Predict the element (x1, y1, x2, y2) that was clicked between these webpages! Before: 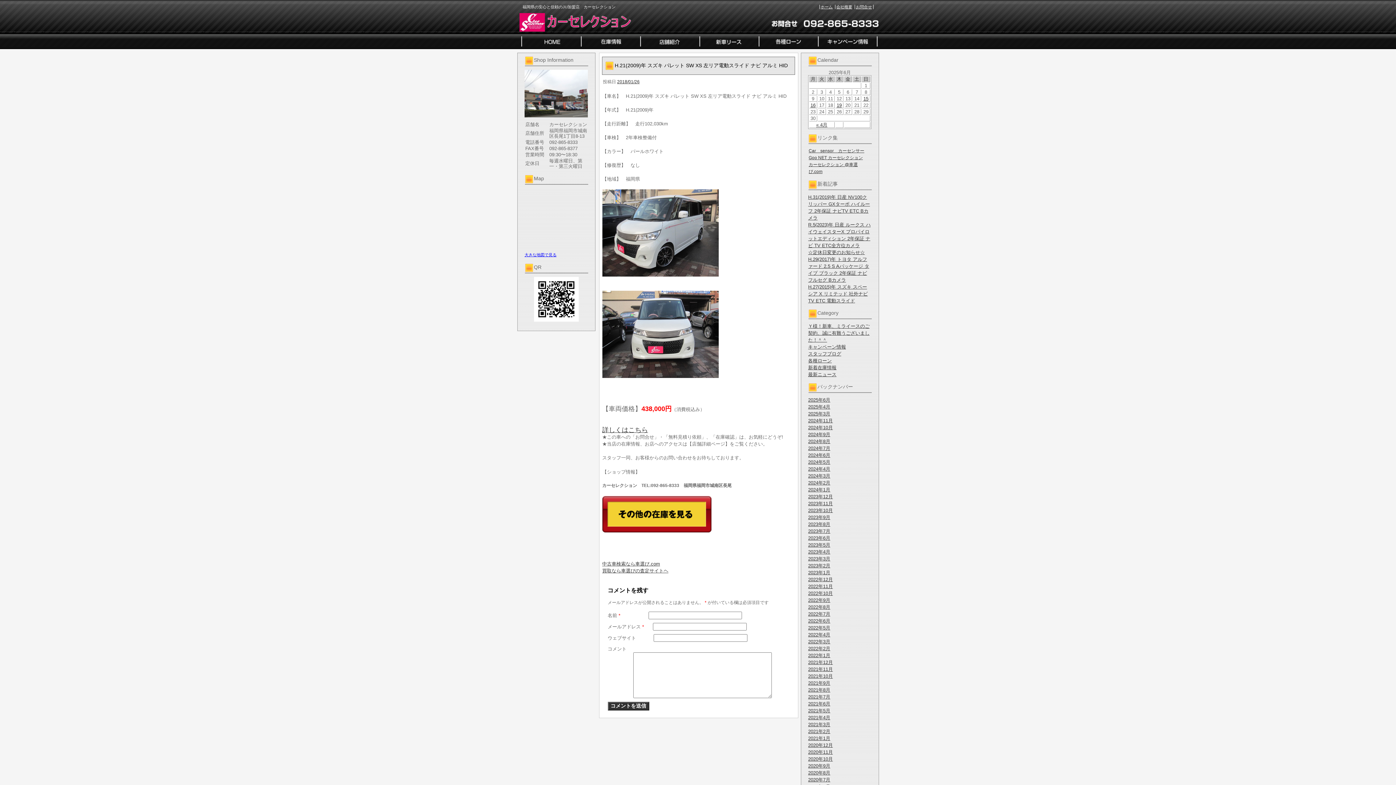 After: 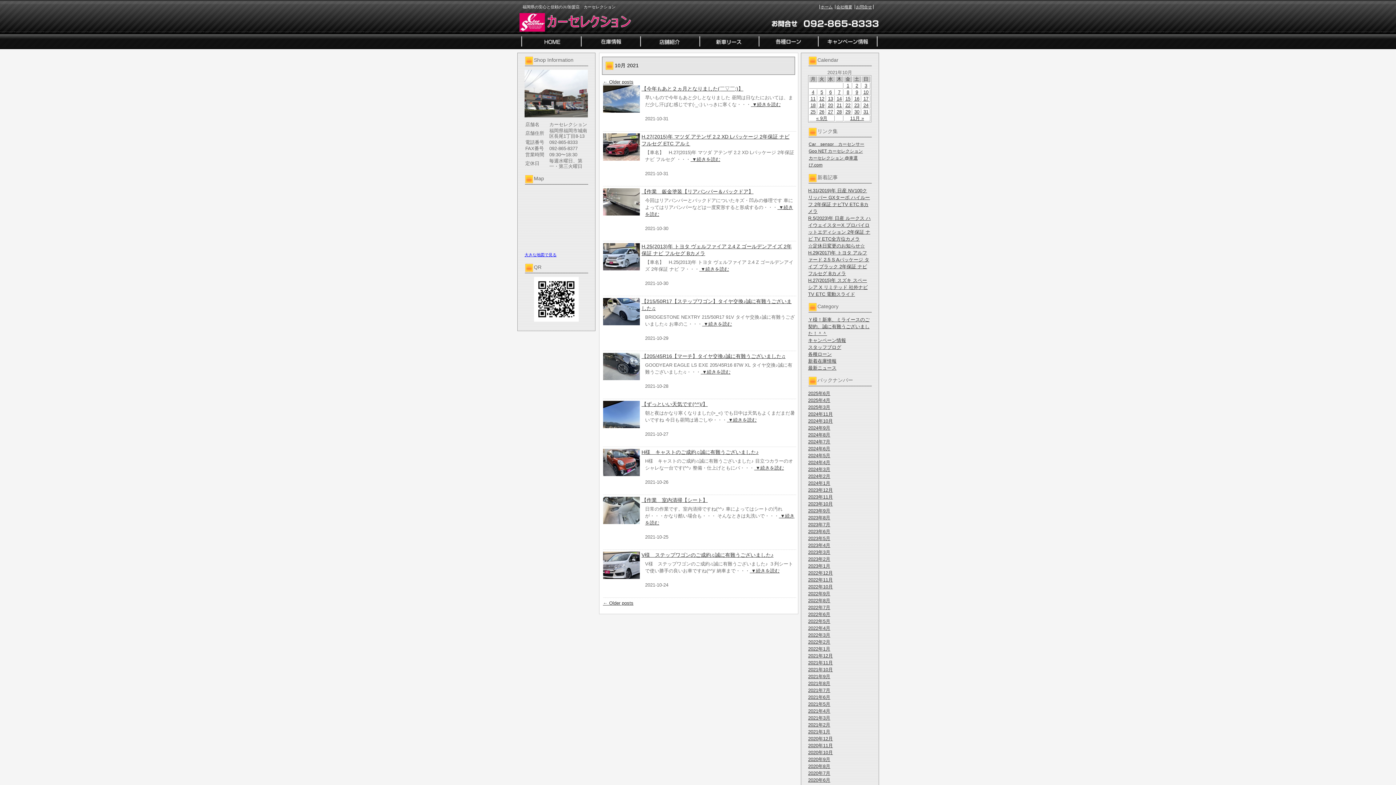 Action: bbox: (808, 673, 833, 679) label: 2021年10月